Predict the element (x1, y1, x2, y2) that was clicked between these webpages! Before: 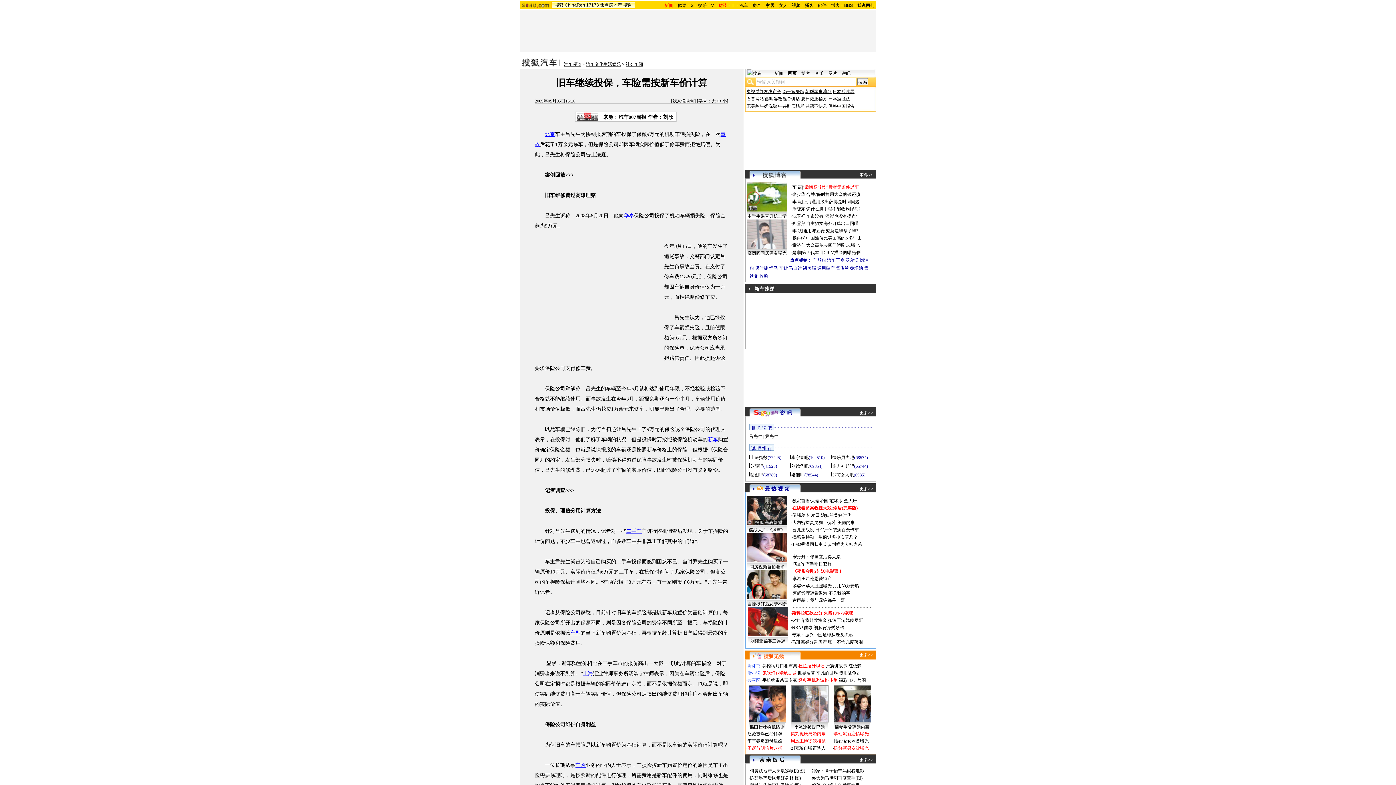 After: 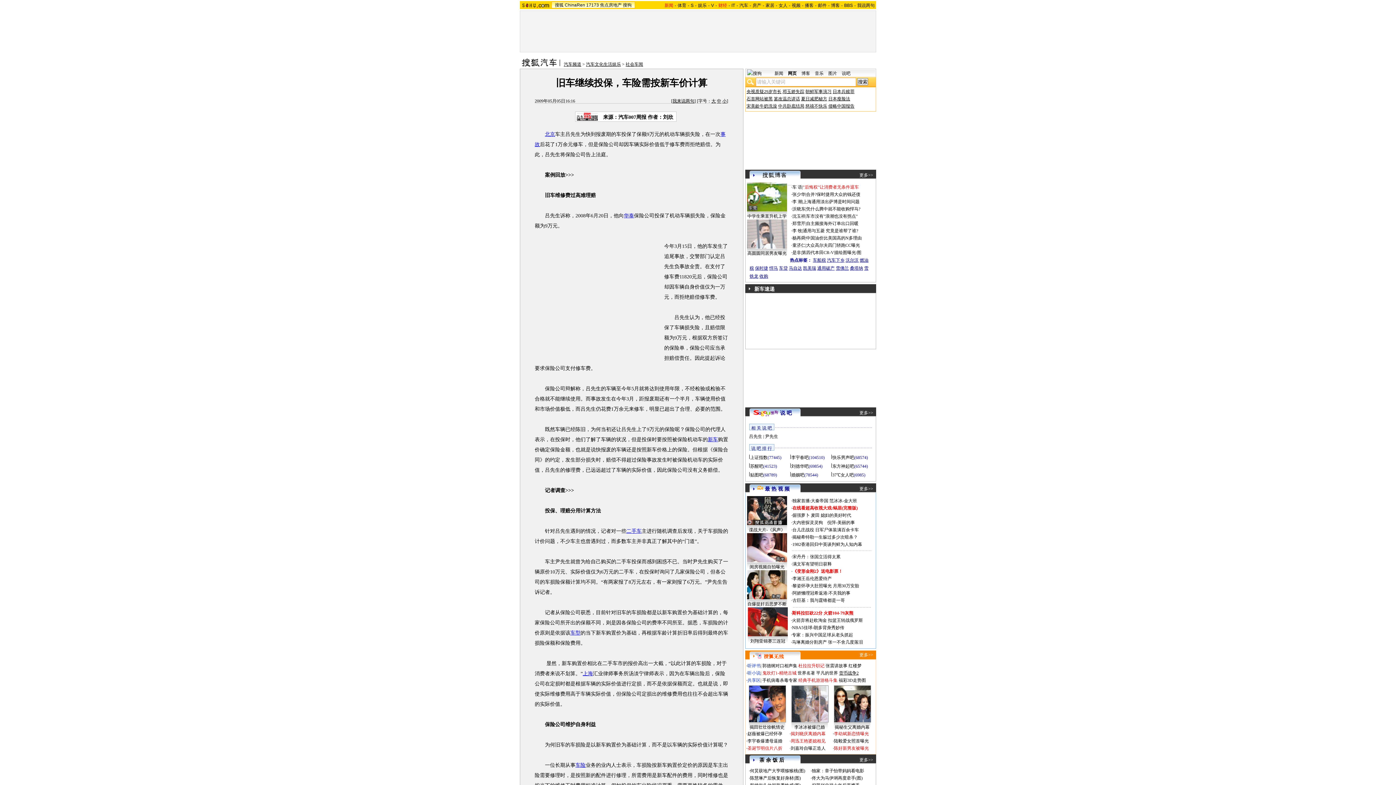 Action: label: 货币战争2 bbox: (839, 670, 858, 676)